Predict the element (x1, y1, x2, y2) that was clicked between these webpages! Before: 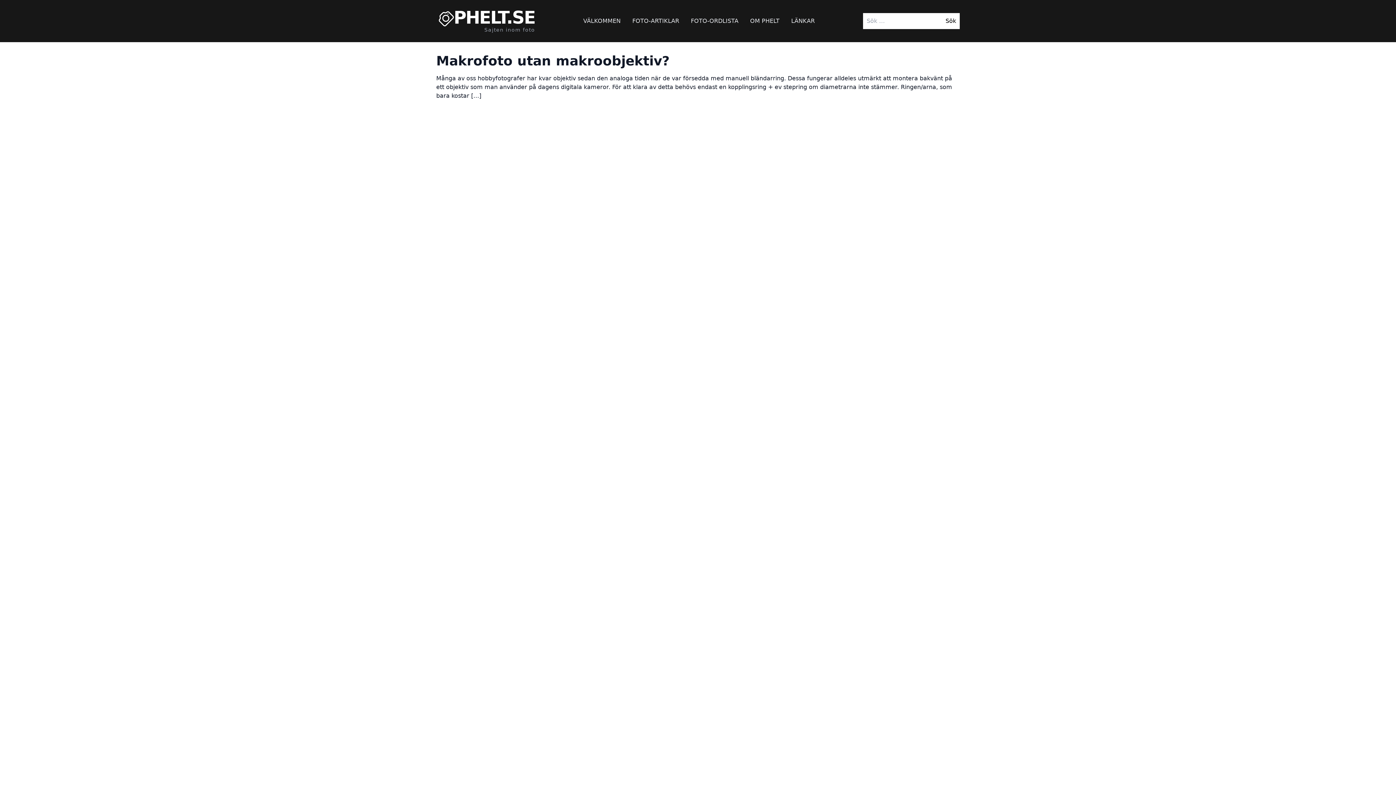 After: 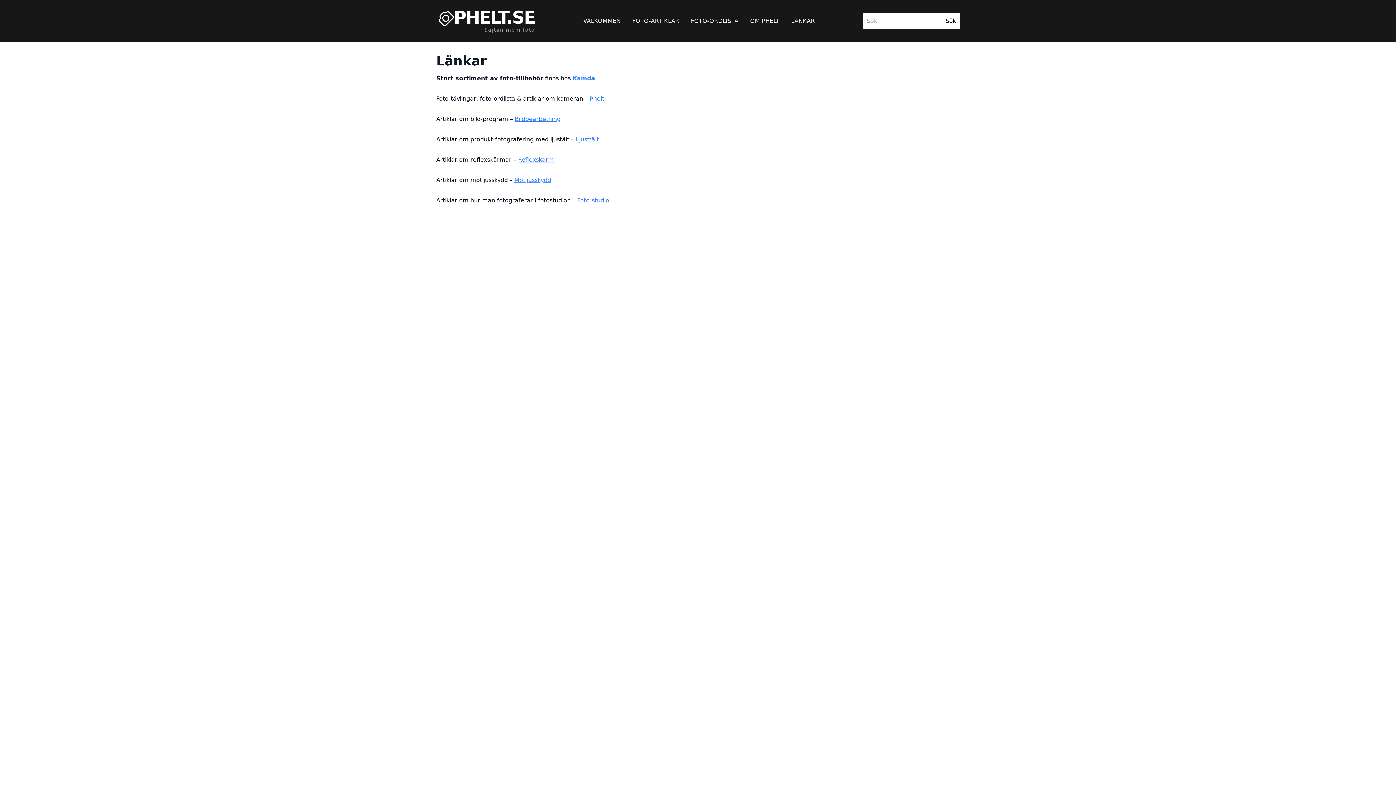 Action: bbox: (791, 16, 815, 25) label: LÄNKAR